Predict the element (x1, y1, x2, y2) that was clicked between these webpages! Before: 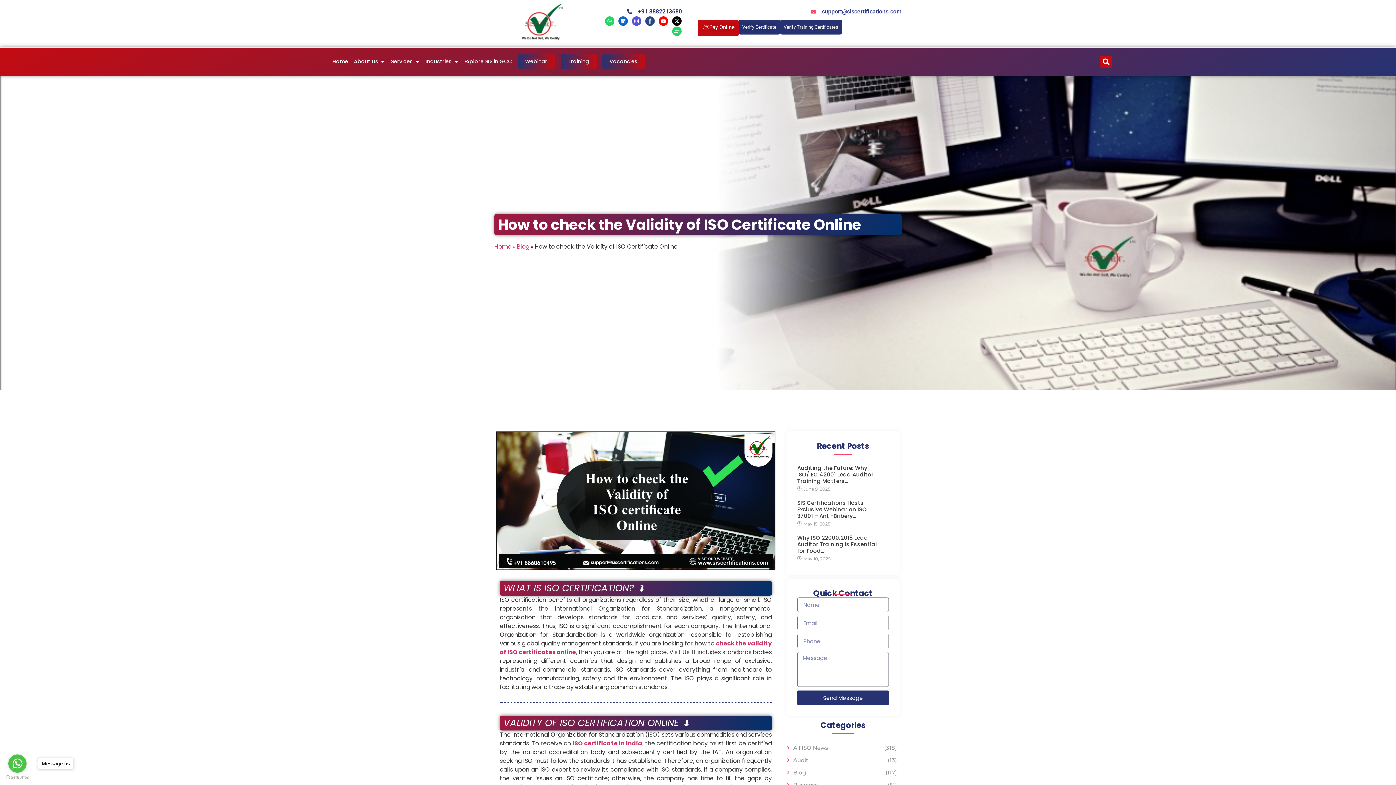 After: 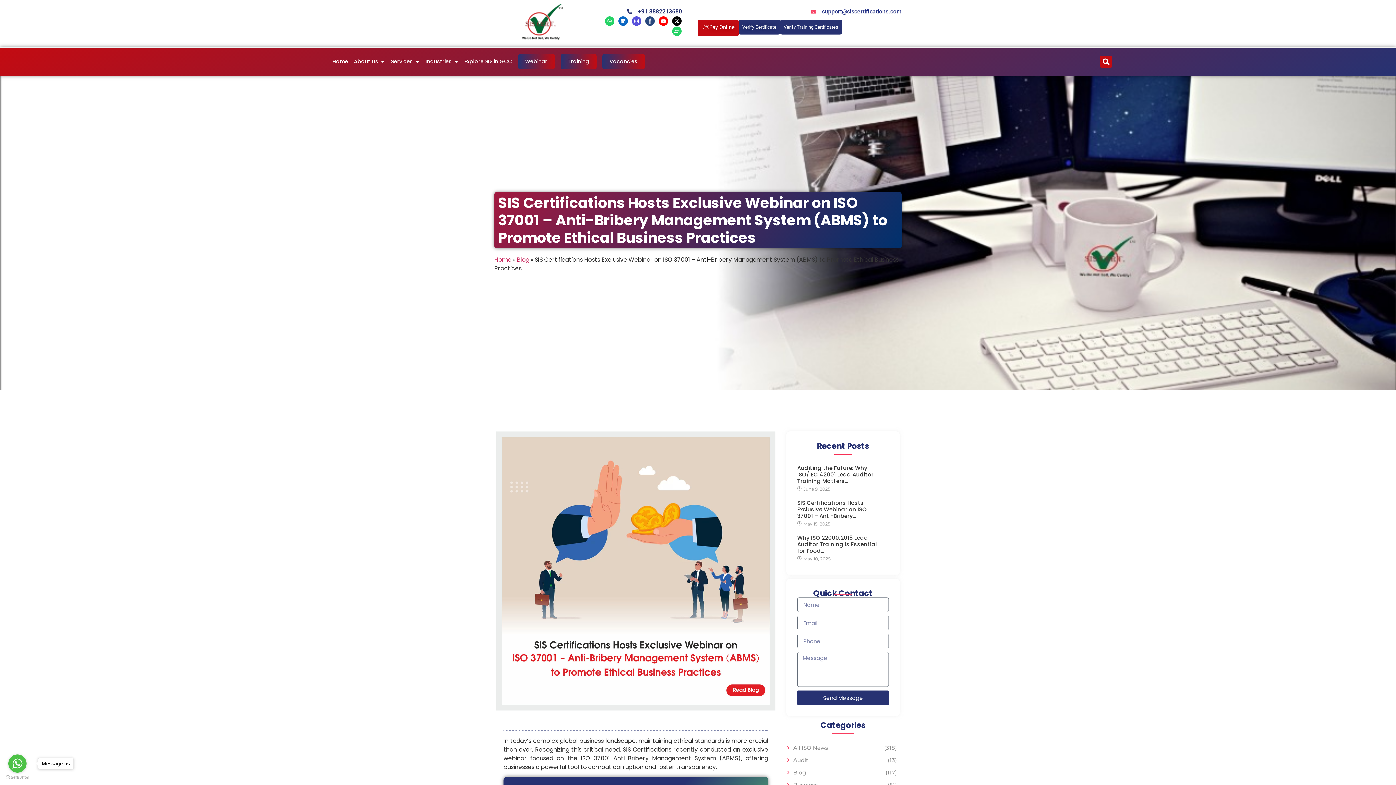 Action: bbox: (797, 500, 881, 519) label: SIS Certifications Hosts Exclusive Webinar on ISO 37001 – Anti-Bribery…